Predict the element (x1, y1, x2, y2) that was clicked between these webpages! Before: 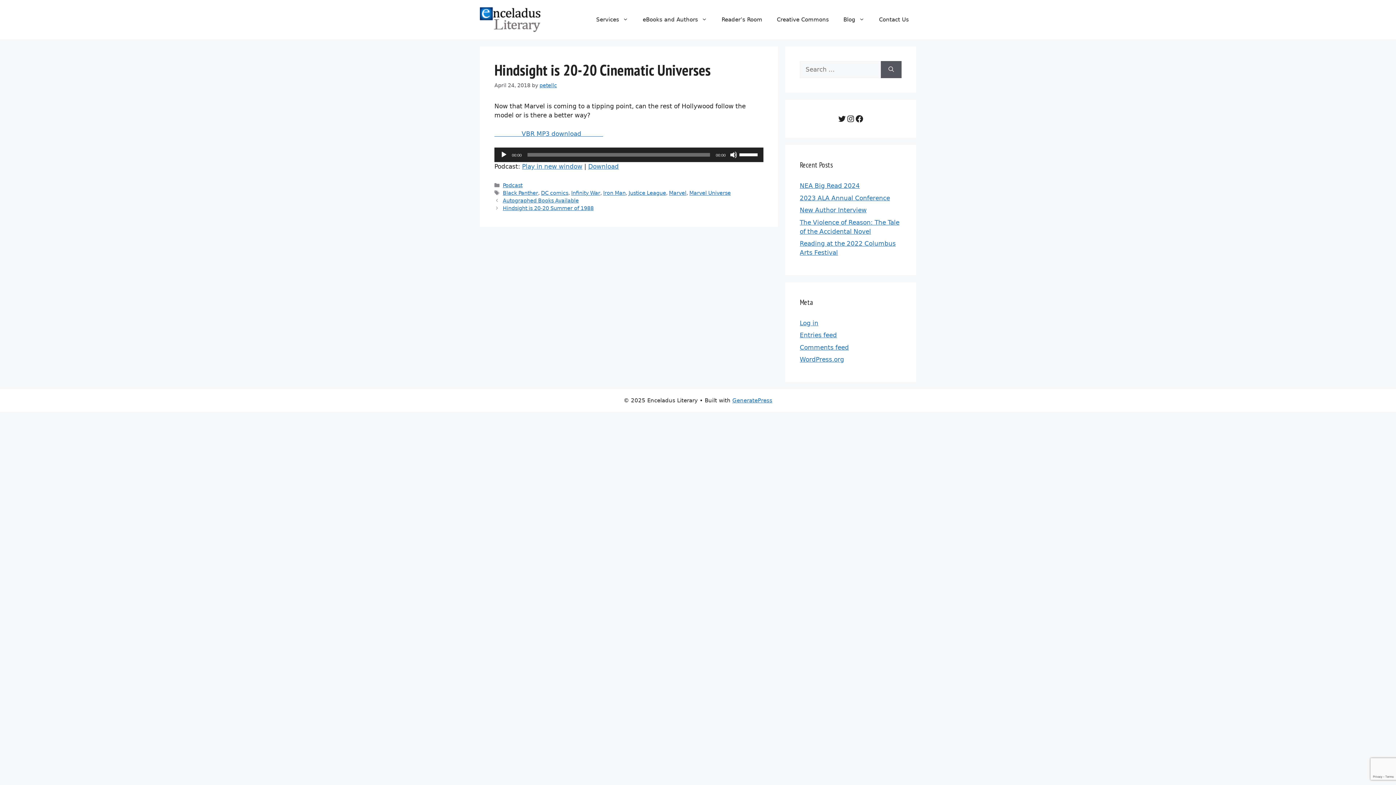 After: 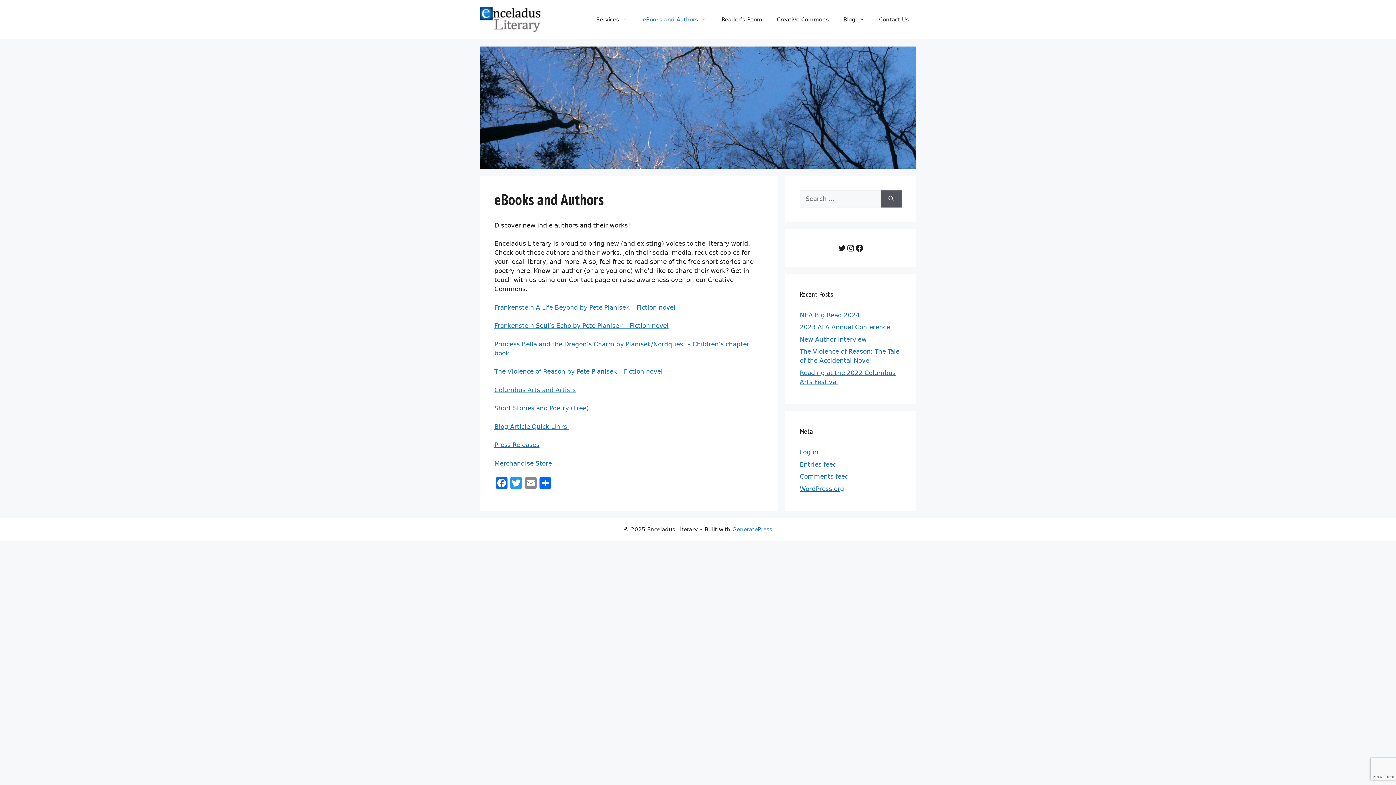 Action: label: eBooks and Authors bbox: (635, 8, 714, 30)